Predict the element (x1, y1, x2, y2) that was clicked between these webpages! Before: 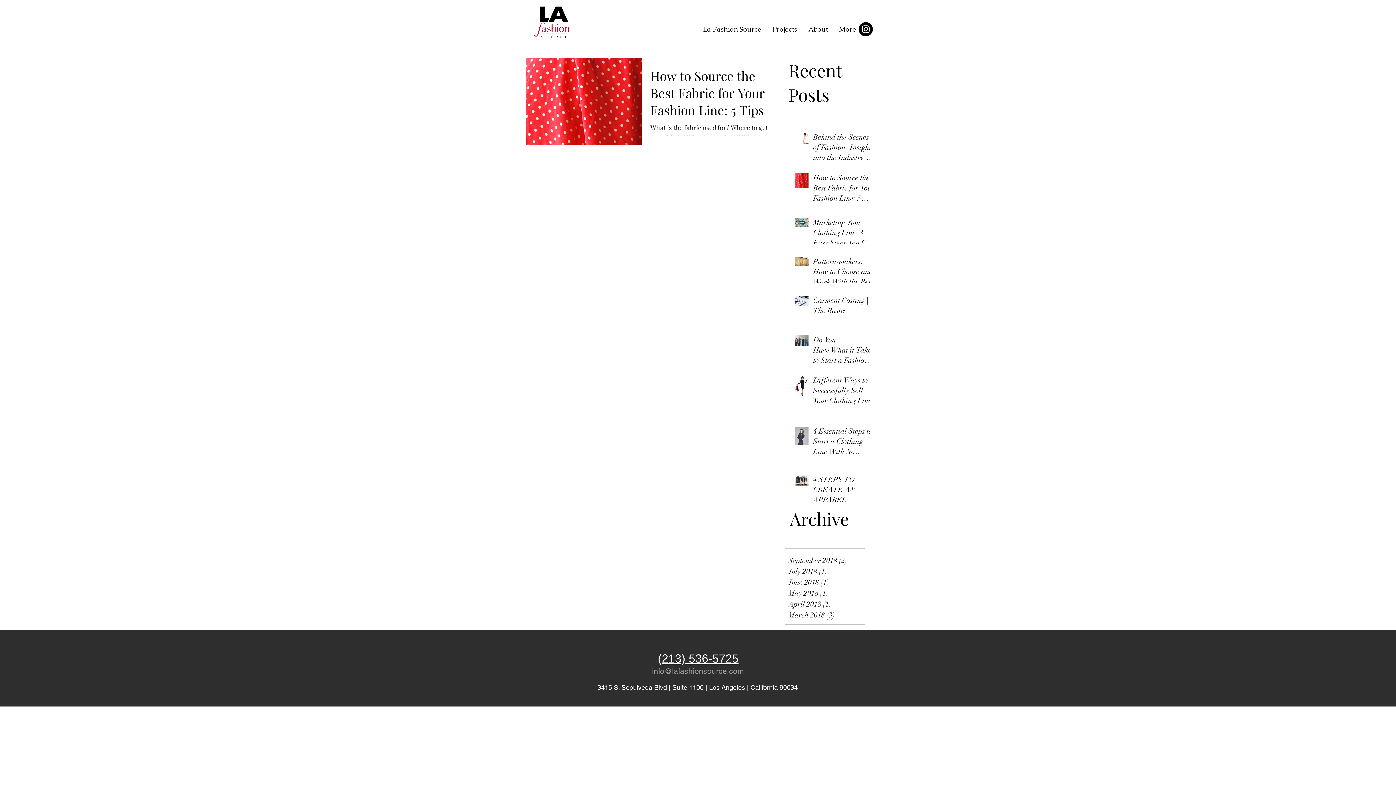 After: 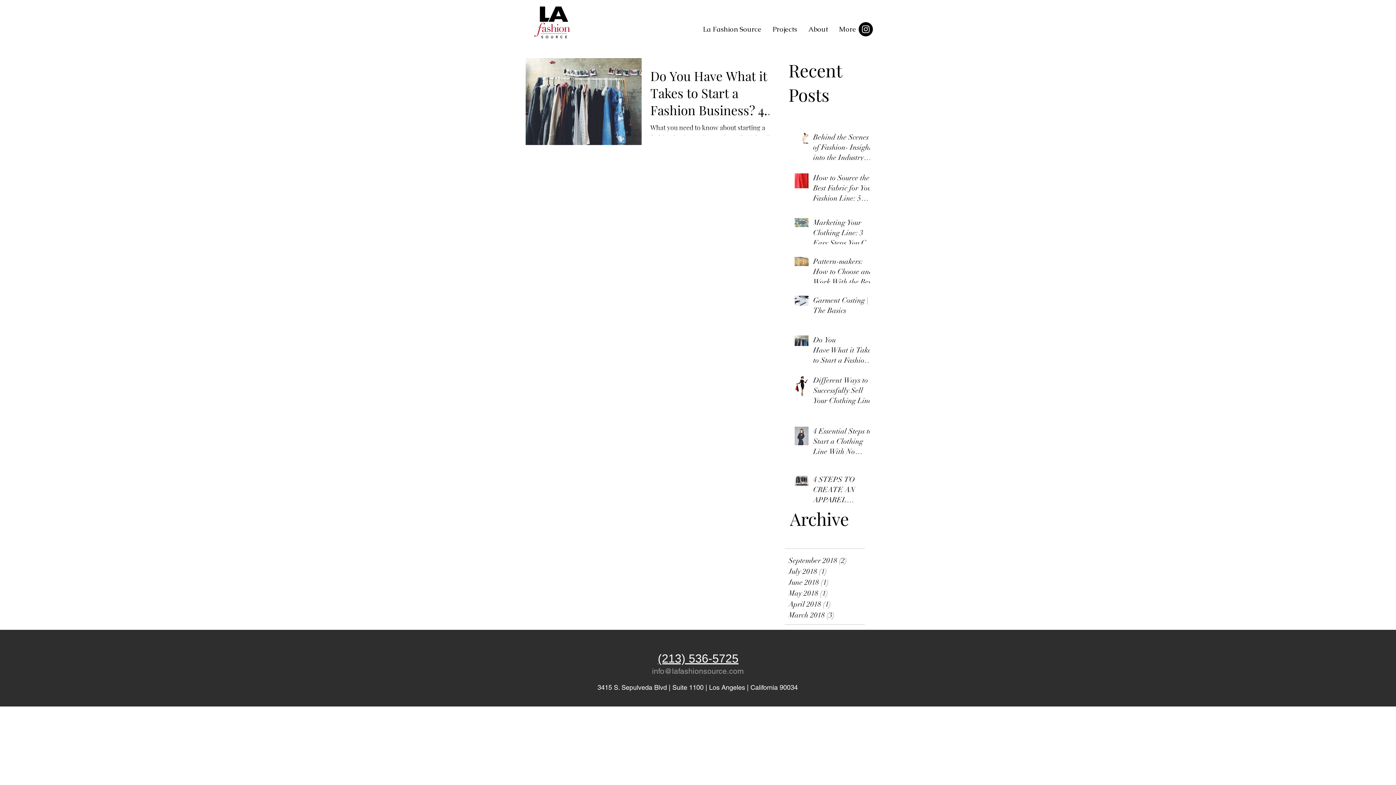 Action: bbox: (788, 599, 865, 610) label: April 2018 (1)
1 post